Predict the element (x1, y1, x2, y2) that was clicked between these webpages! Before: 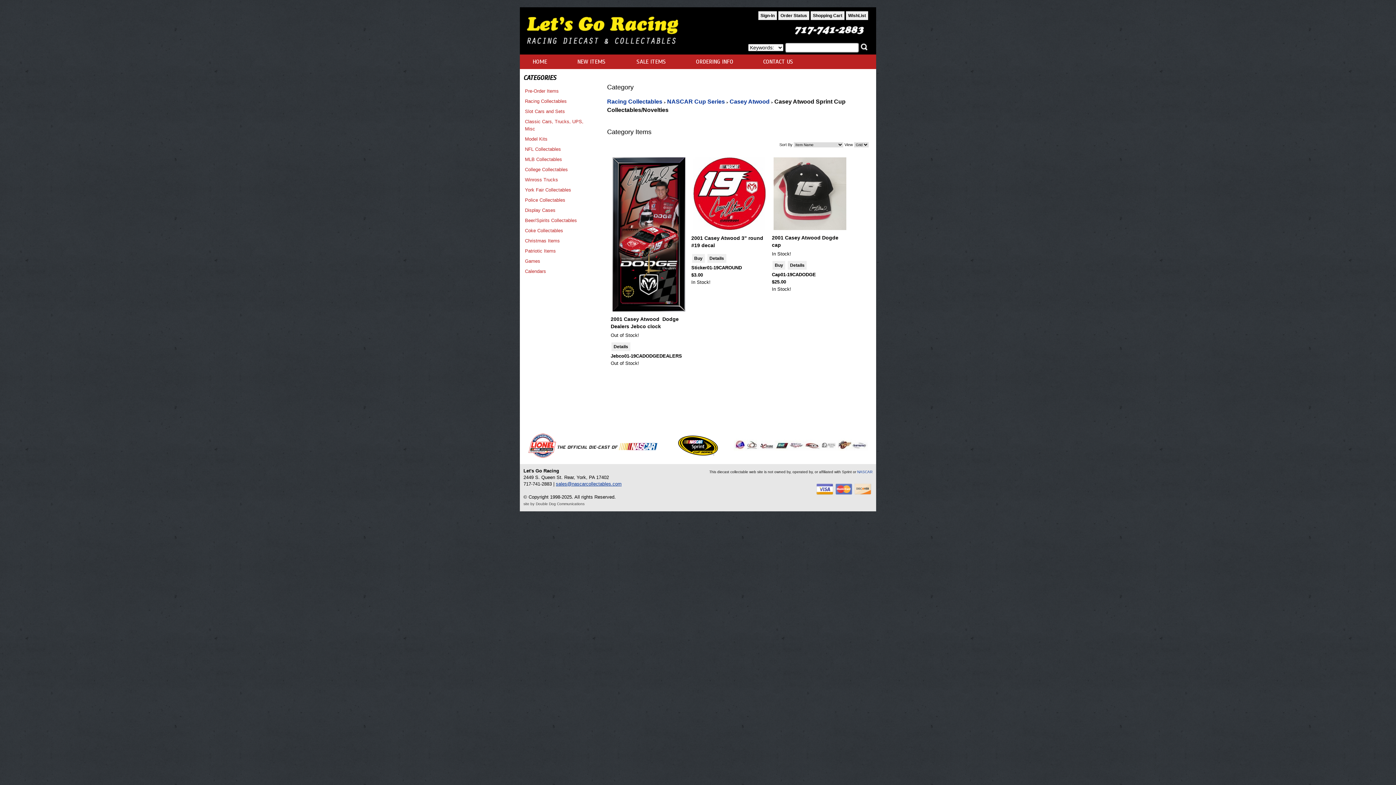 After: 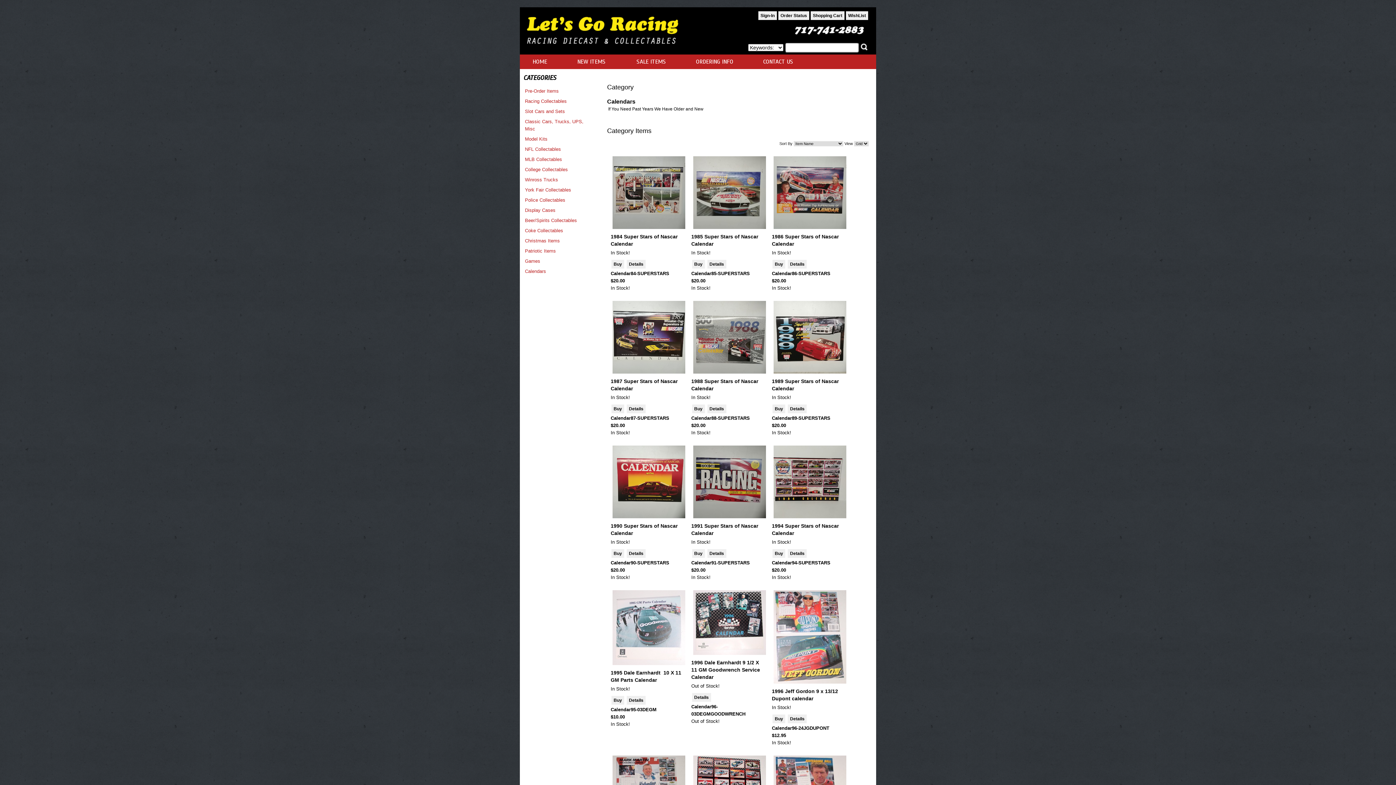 Action: bbox: (525, 268, 546, 274) label: Calendars